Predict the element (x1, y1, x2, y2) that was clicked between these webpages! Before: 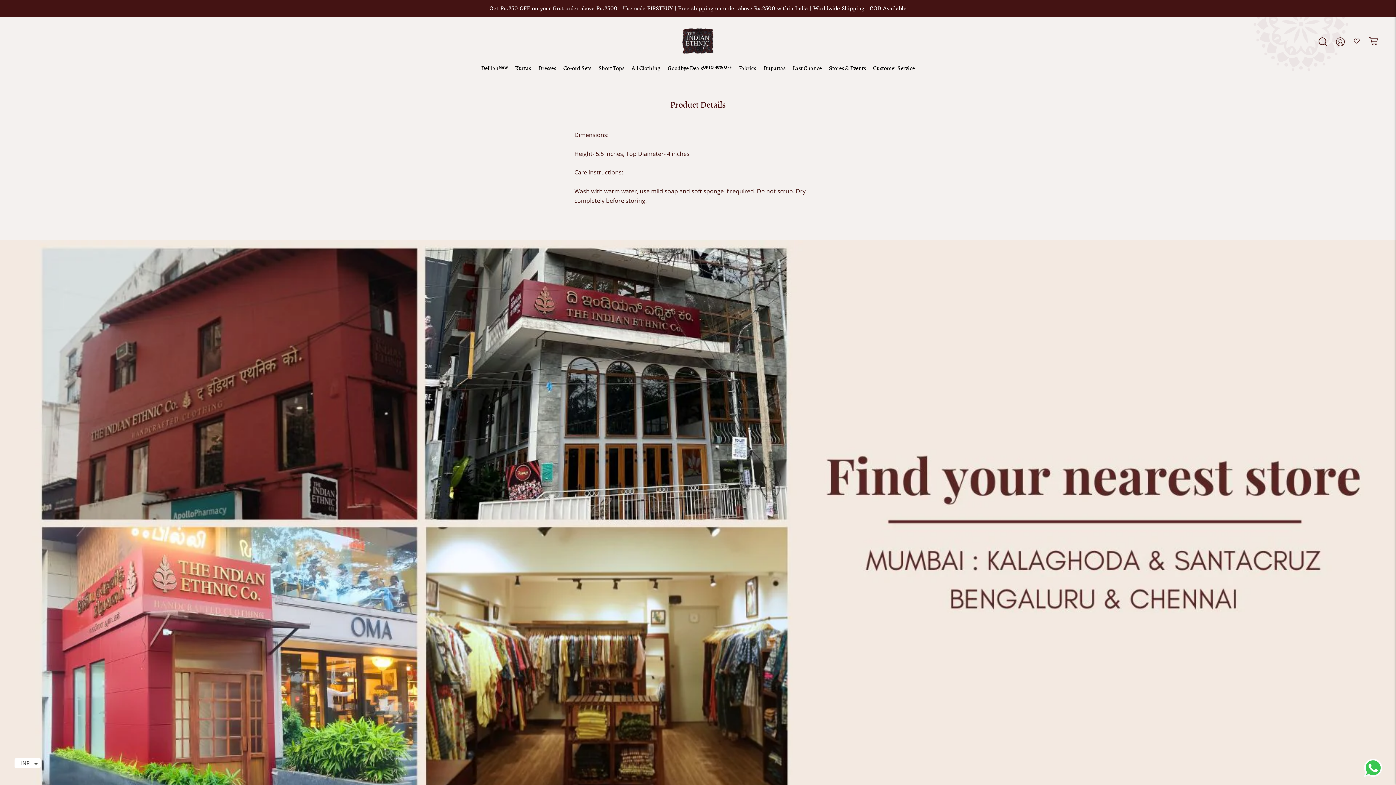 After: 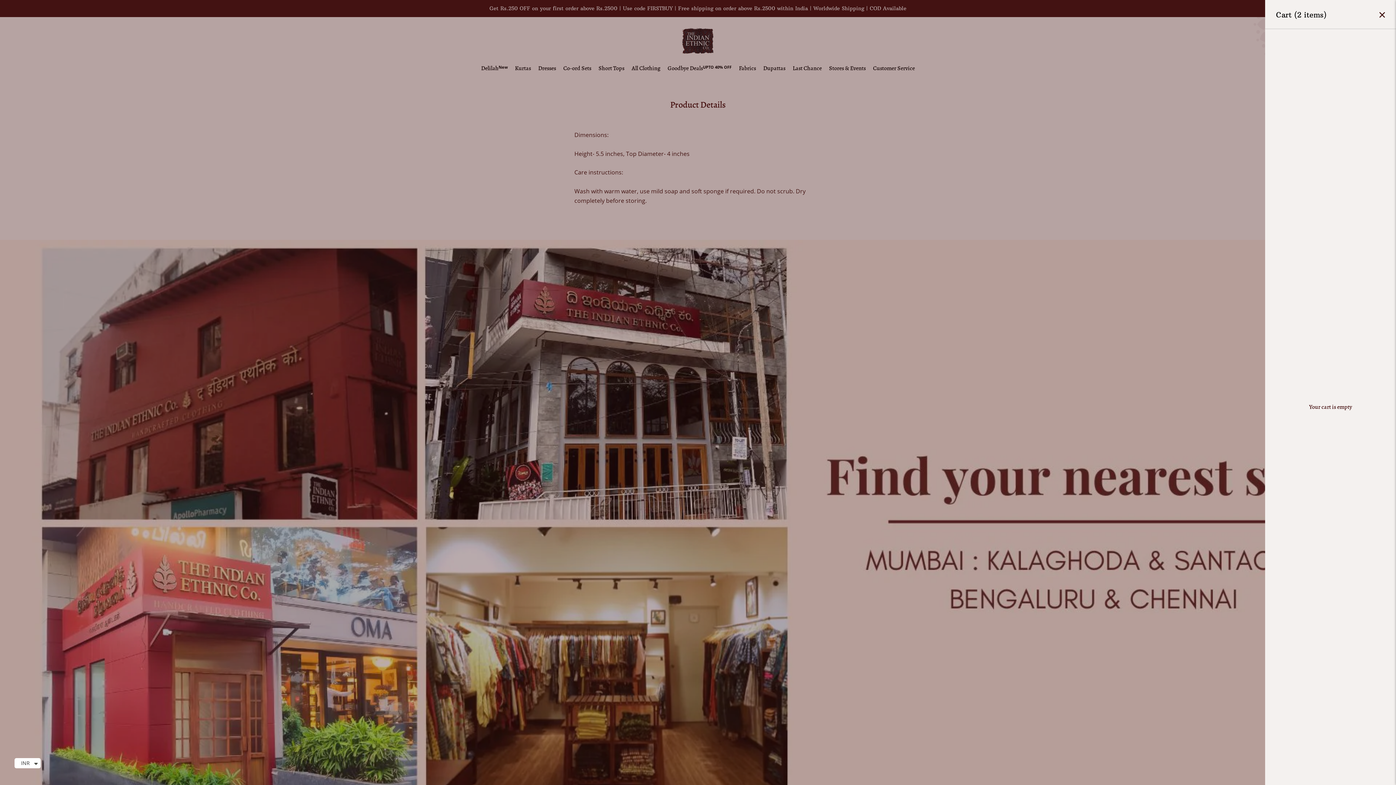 Action: label: Open cart bbox: (1369, 36, 1378, 45)